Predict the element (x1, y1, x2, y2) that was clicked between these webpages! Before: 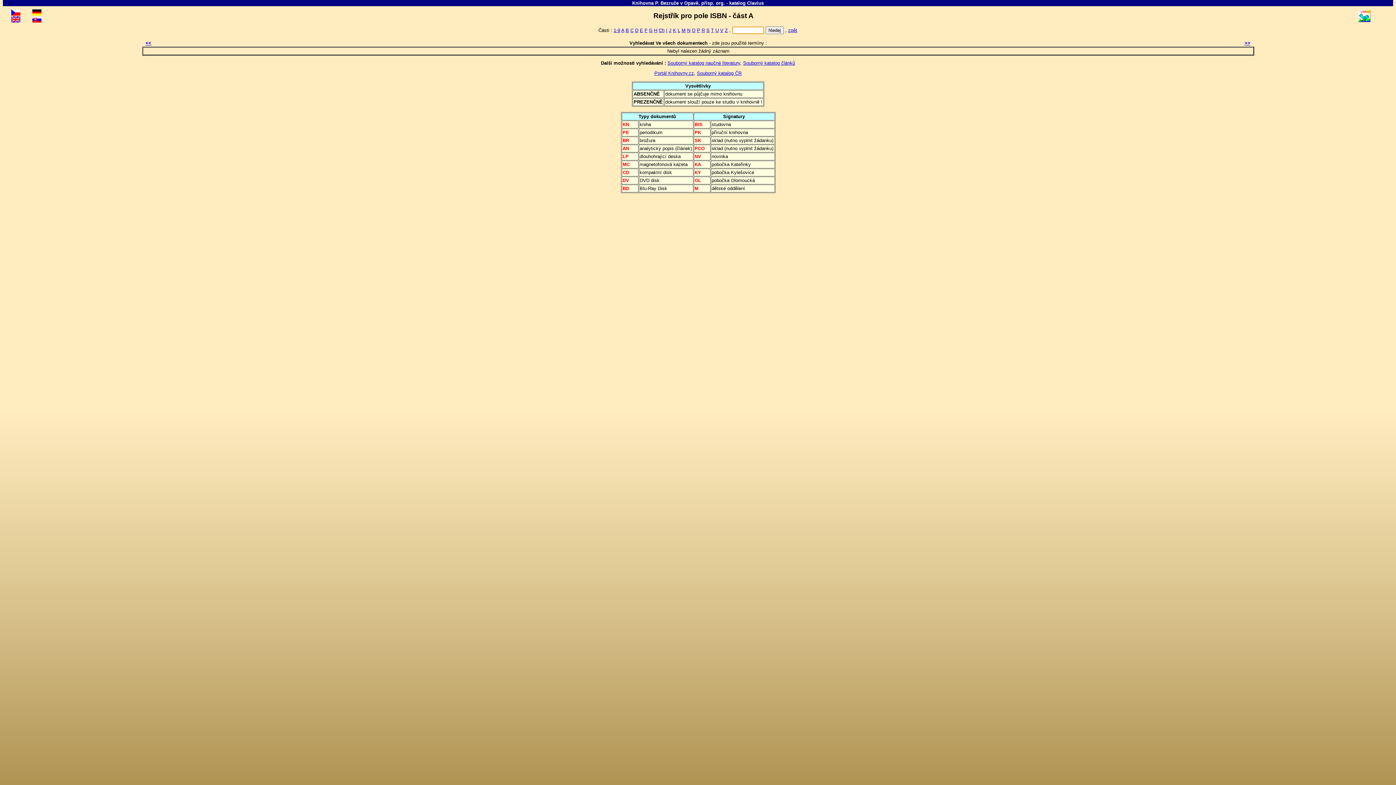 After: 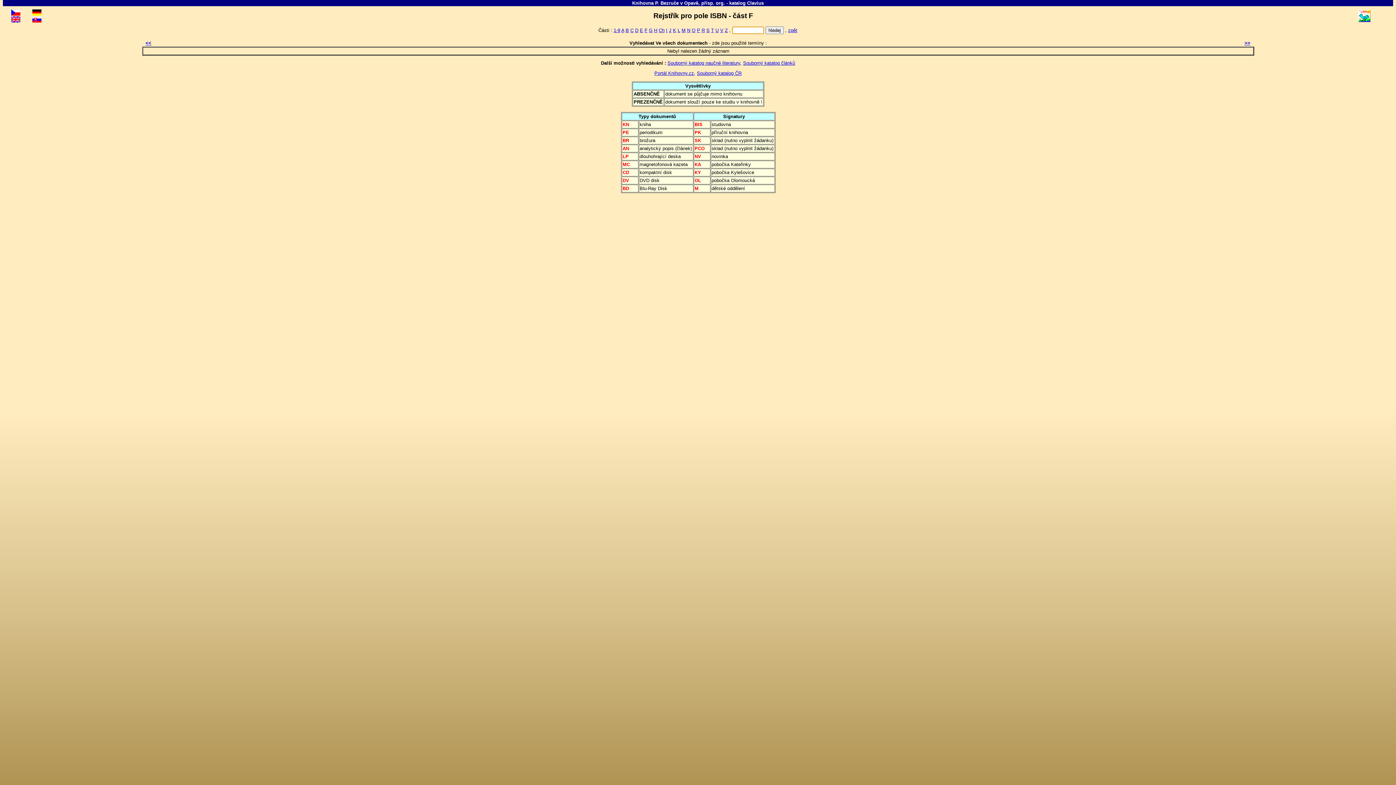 Action: label: F bbox: (644, 27, 647, 33)